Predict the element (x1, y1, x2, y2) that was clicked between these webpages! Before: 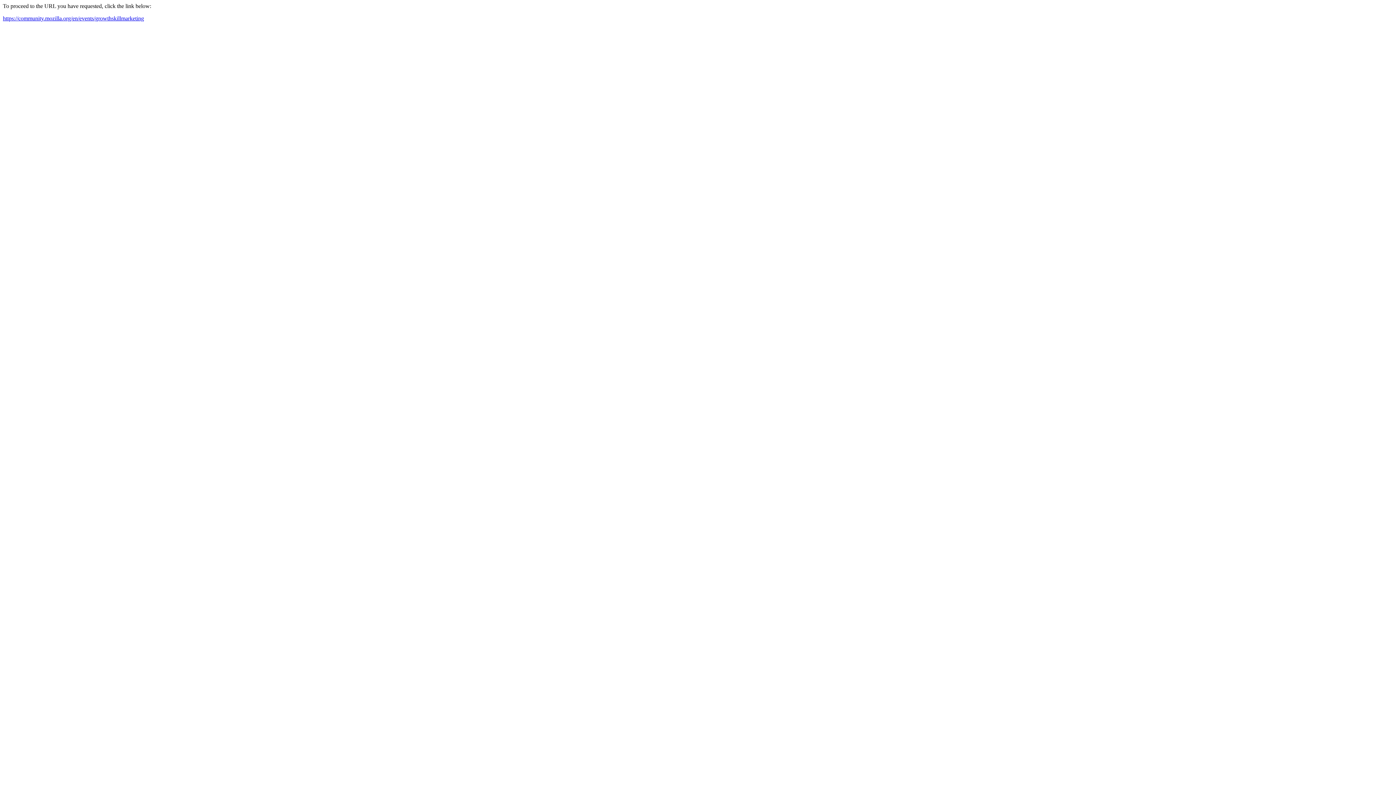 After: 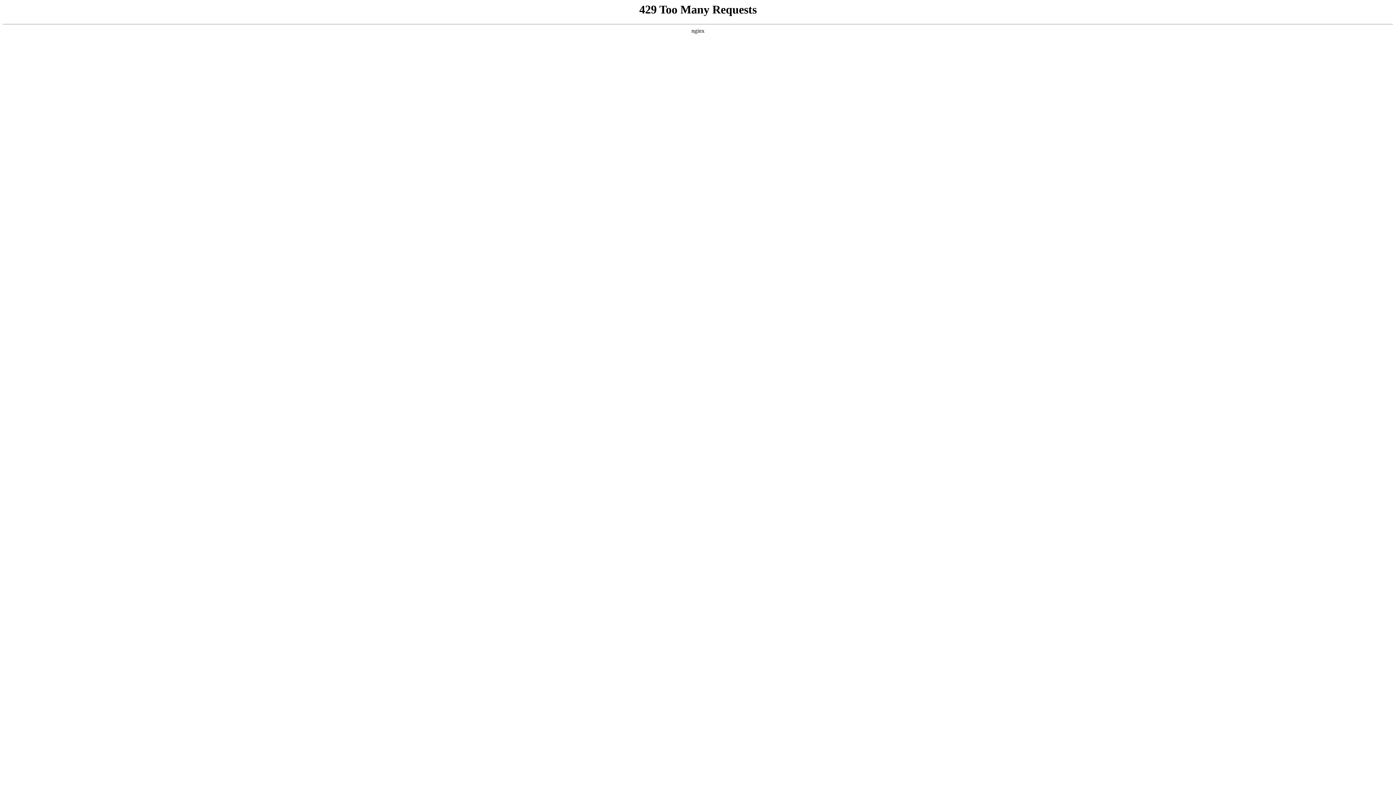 Action: label: https://community.mozilla.org/en/events/growthskillmarketing bbox: (2, 15, 144, 21)